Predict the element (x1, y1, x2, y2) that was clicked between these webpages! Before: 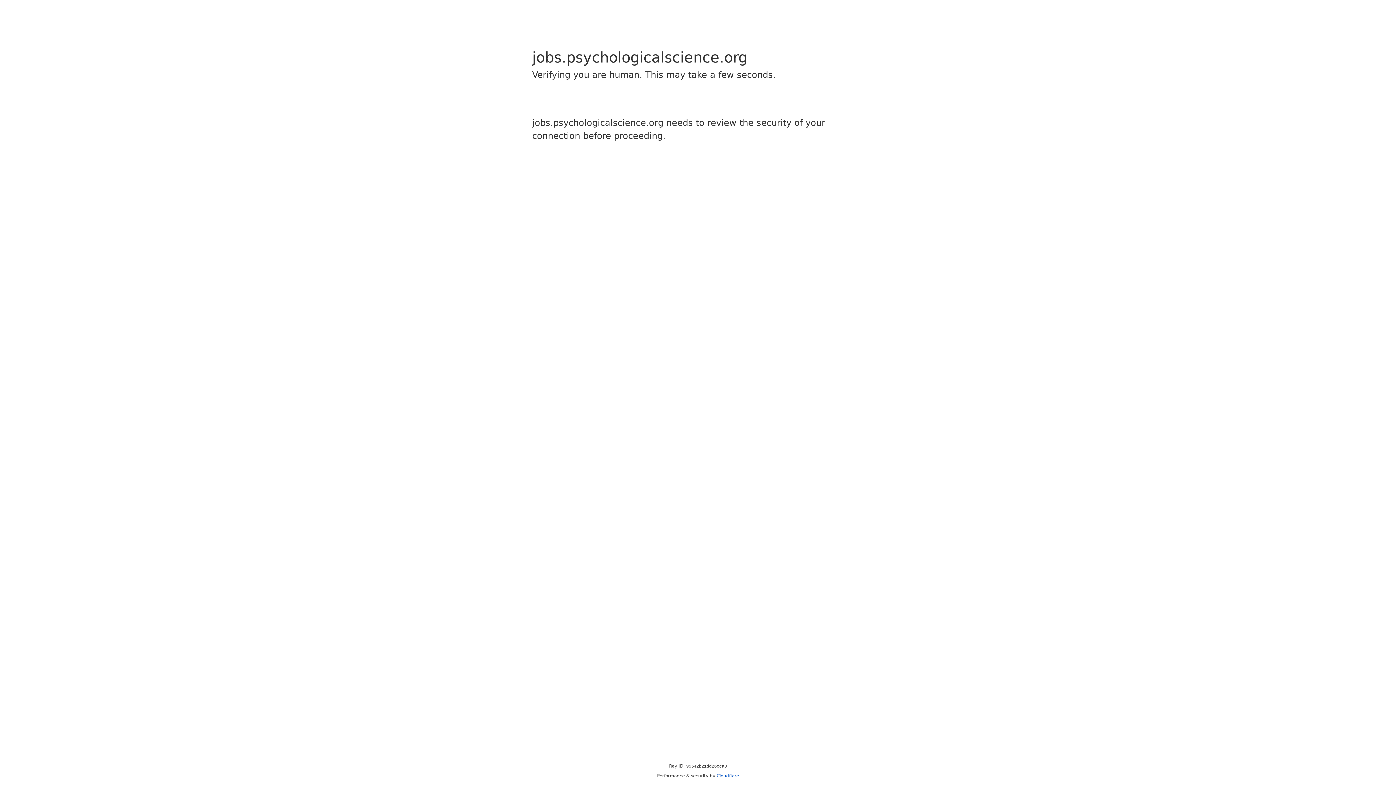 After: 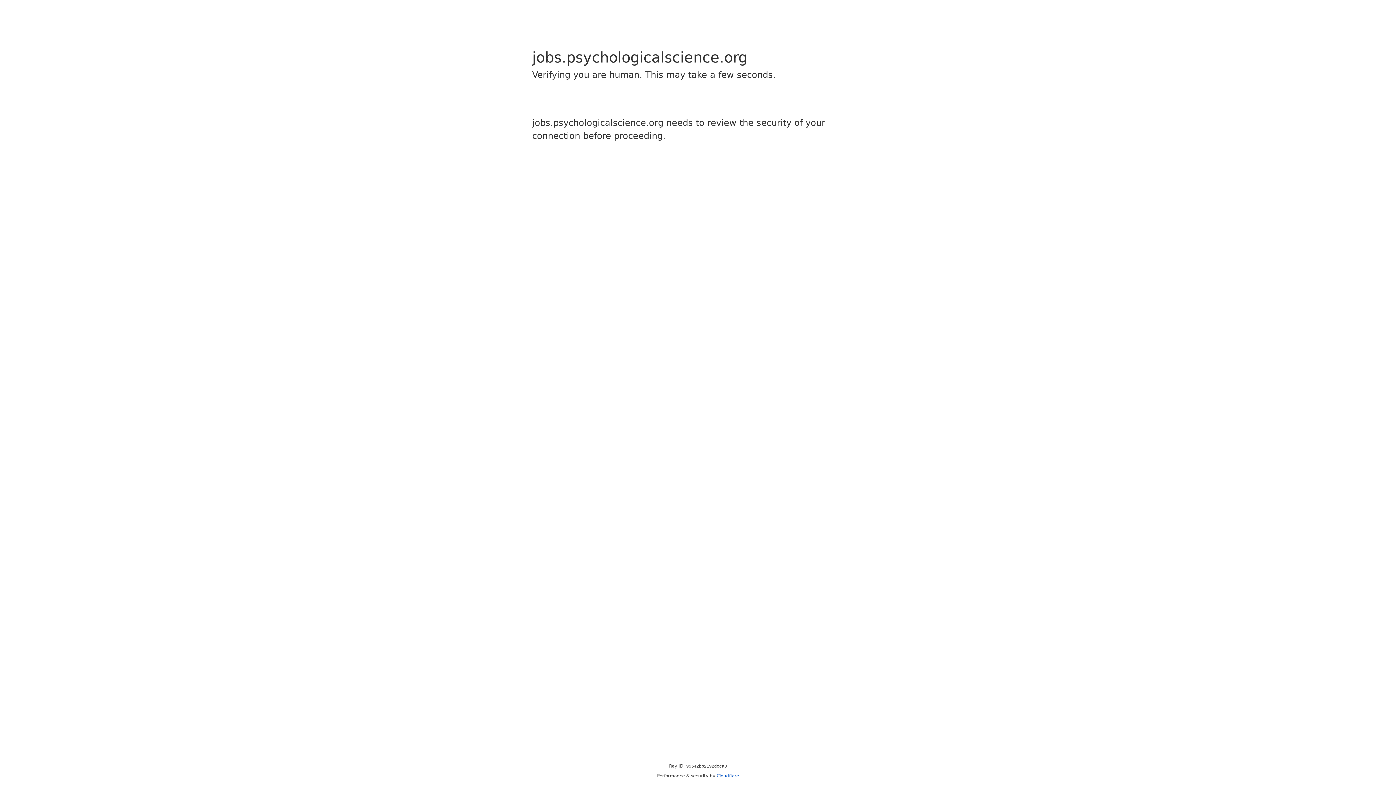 Action: label: Cloudflare bbox: (716, 773, 739, 778)